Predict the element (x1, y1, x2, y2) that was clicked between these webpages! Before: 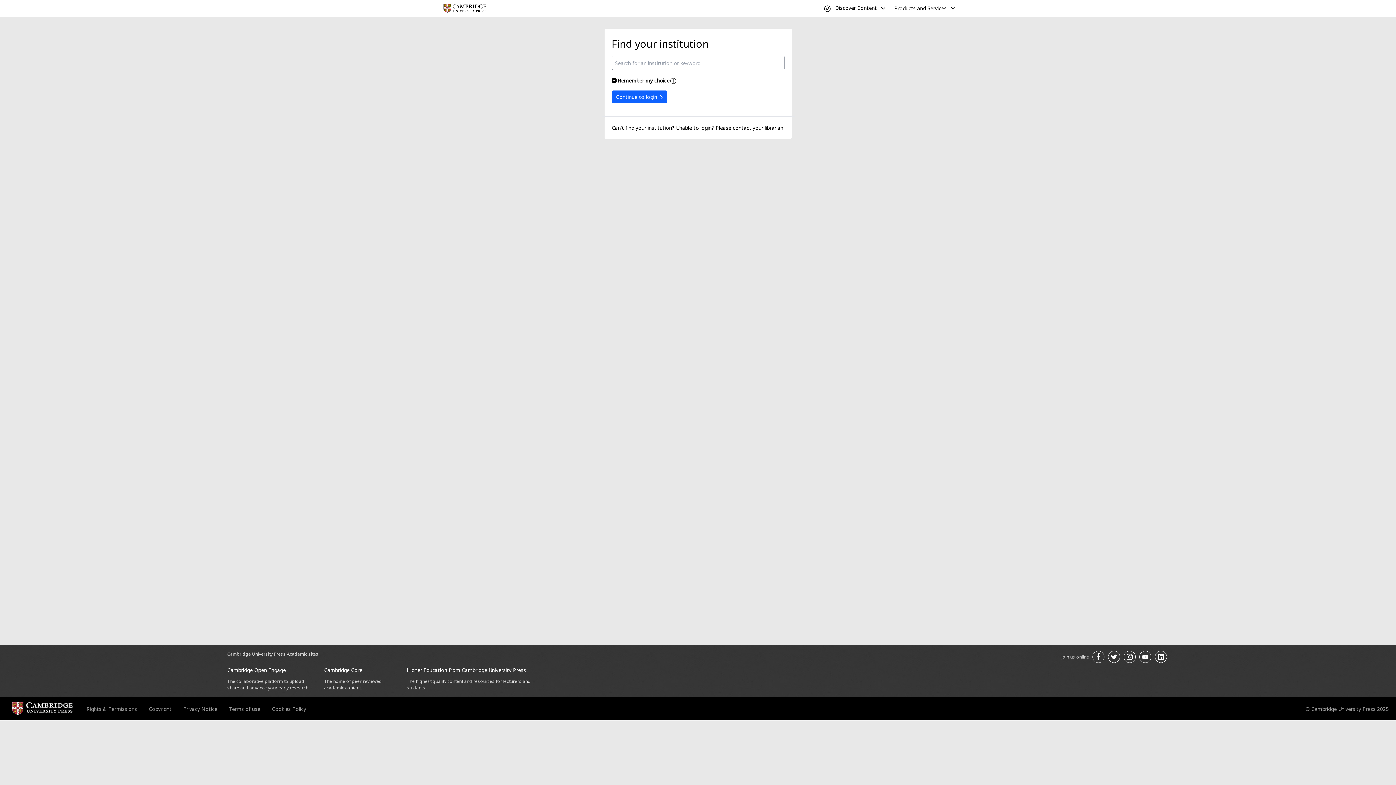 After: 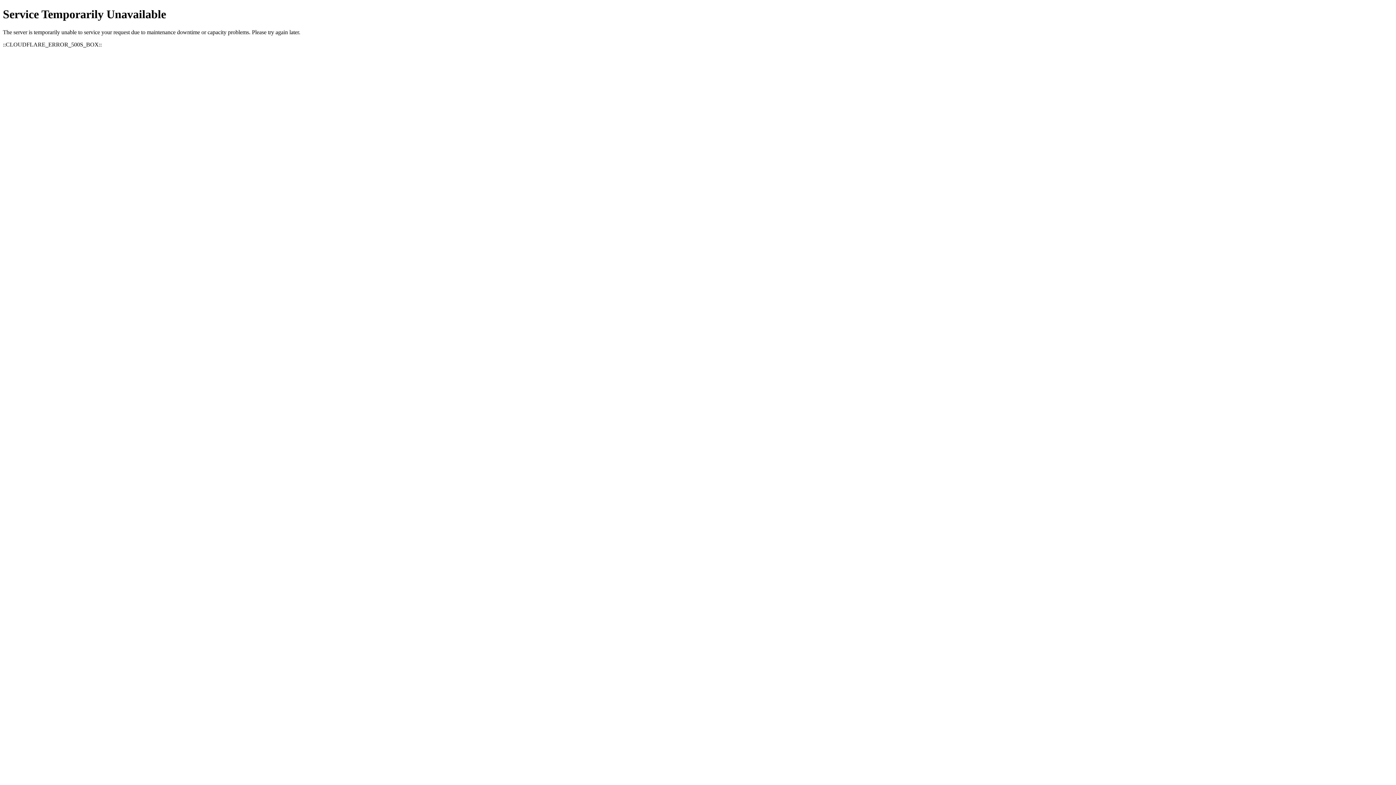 Action: label: Terms of use bbox: (229, 705, 260, 712)